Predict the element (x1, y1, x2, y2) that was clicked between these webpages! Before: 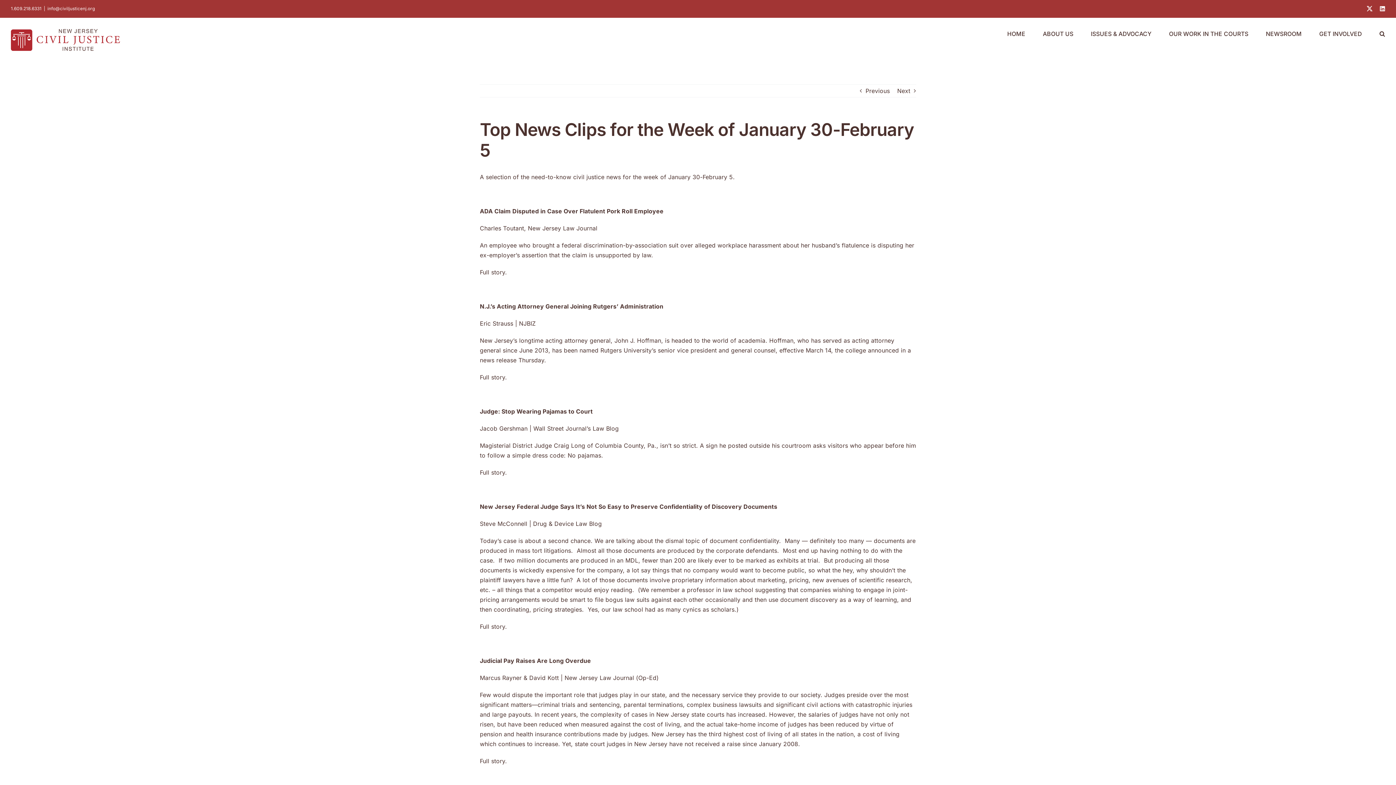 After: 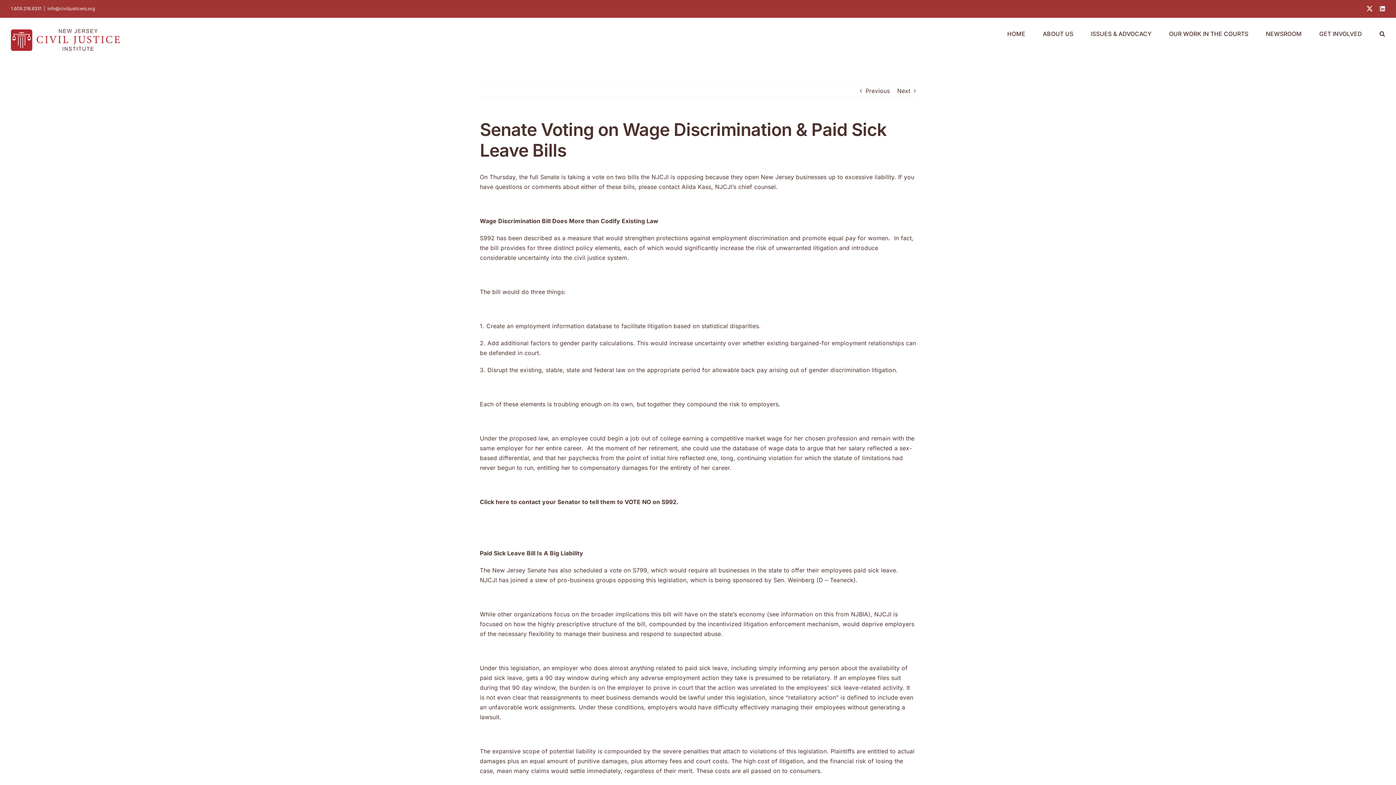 Action: label: Next bbox: (897, 84, 910, 96)